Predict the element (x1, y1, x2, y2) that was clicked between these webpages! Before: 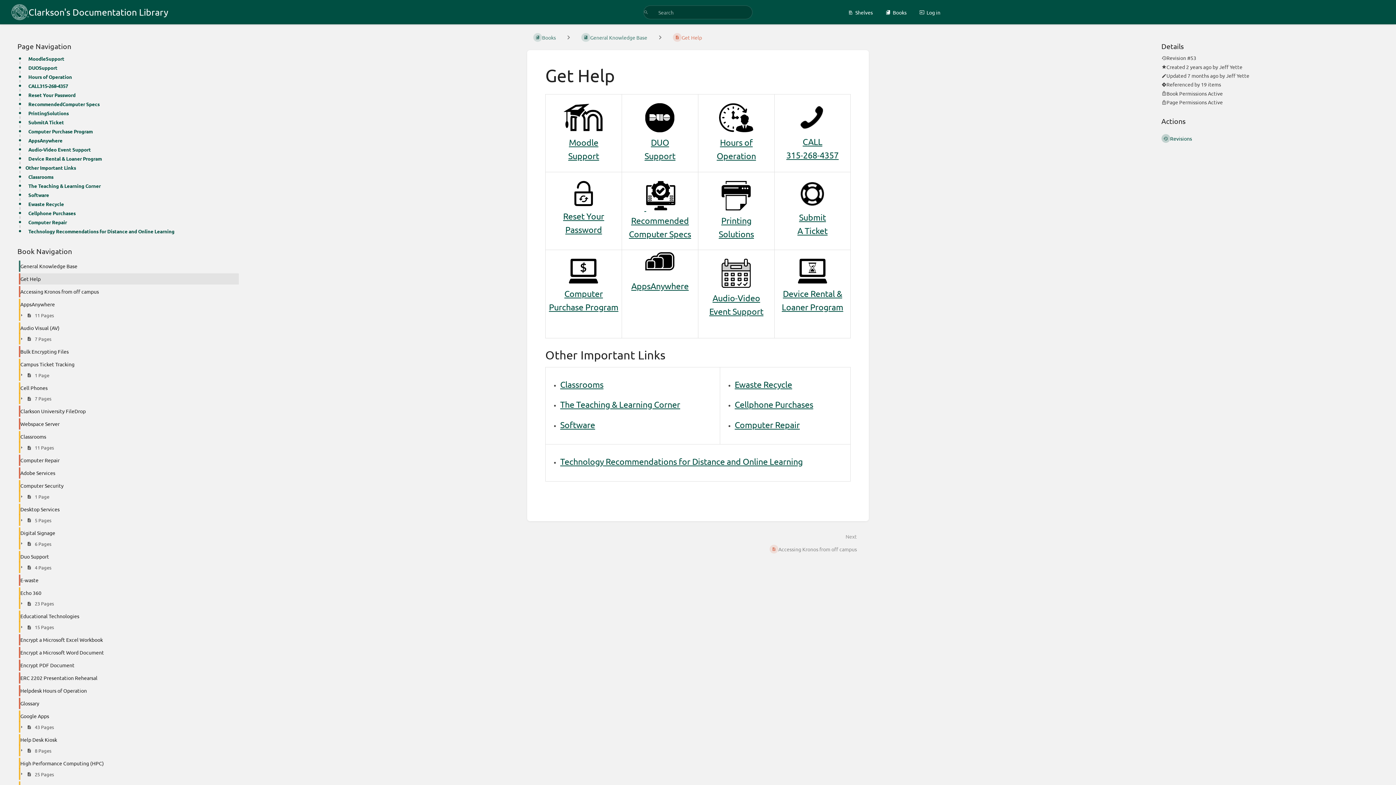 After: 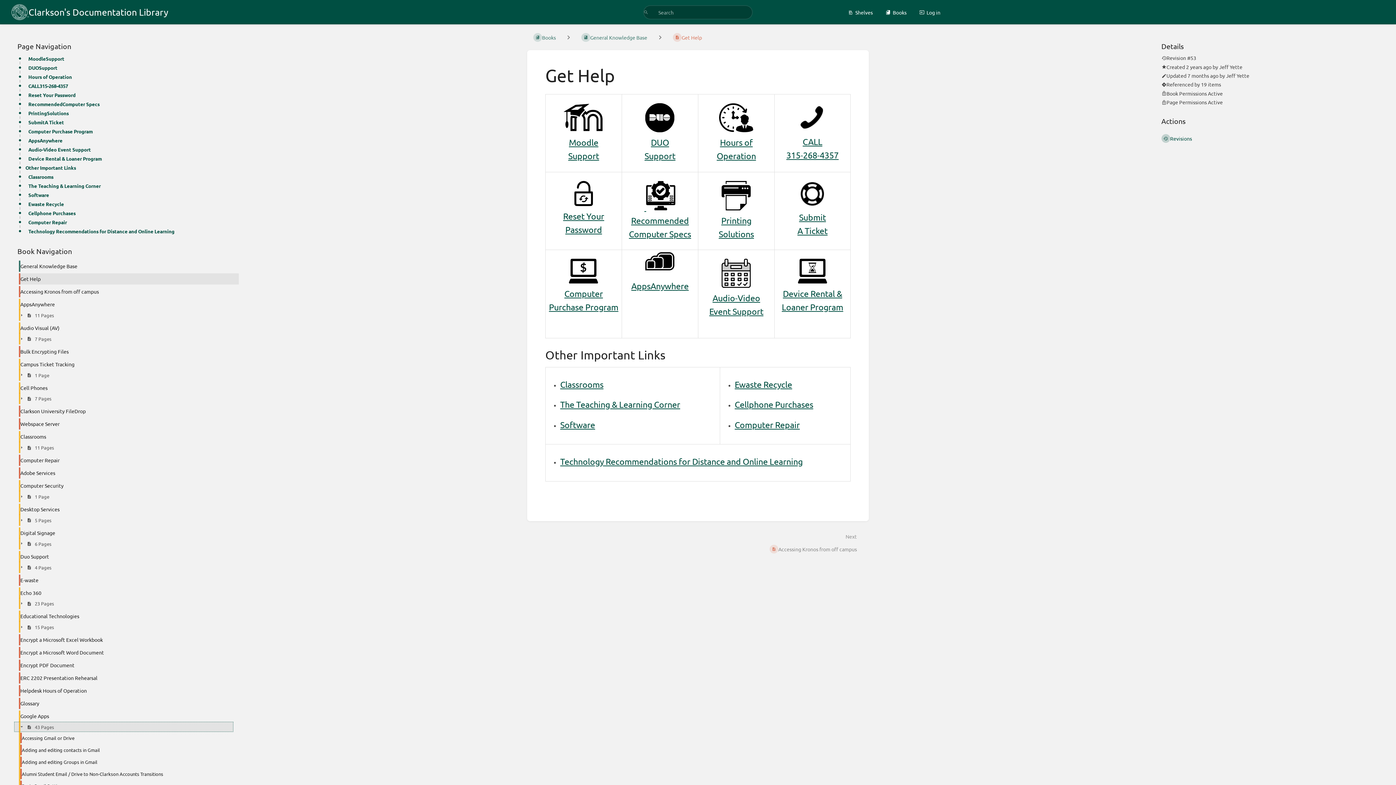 Action: bbox: (14, 722, 233, 731) label:   43 Pages